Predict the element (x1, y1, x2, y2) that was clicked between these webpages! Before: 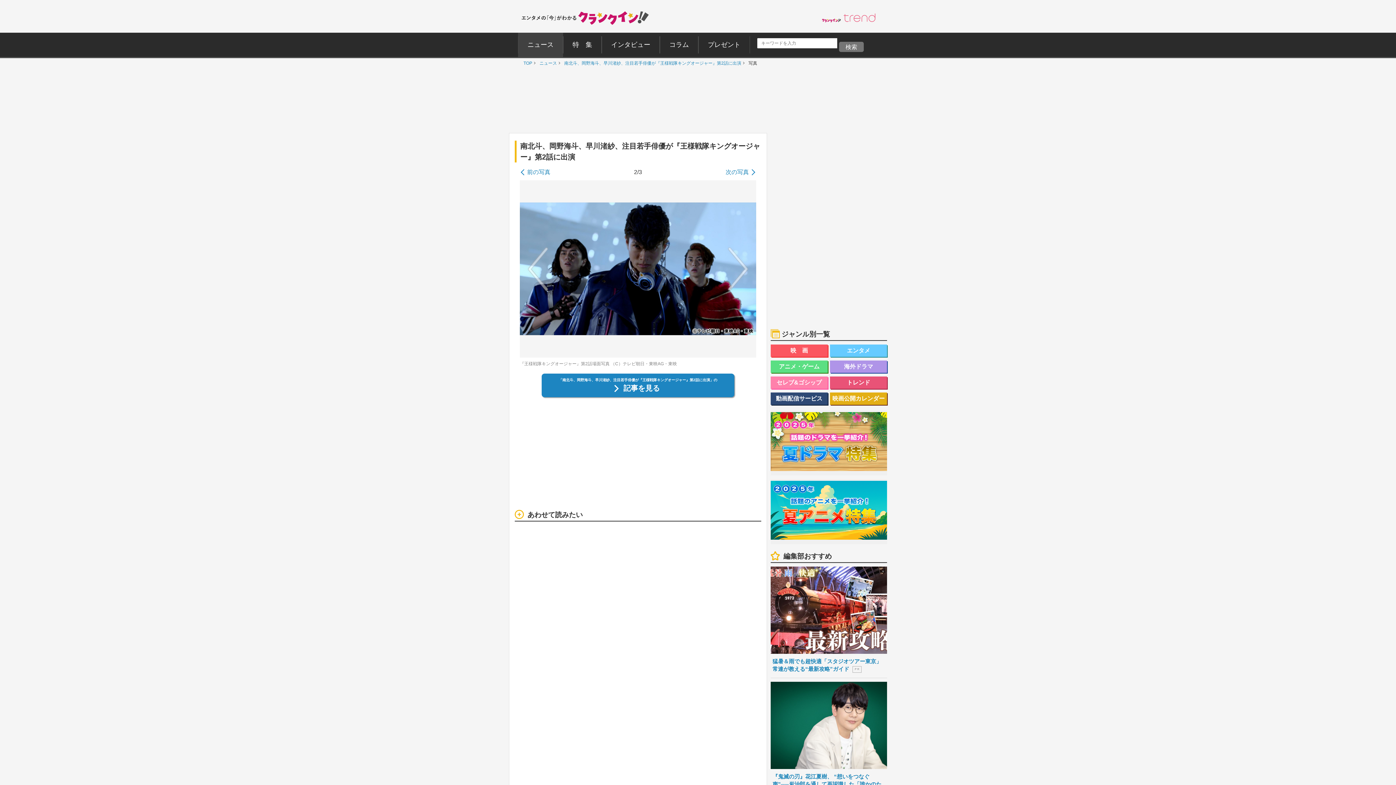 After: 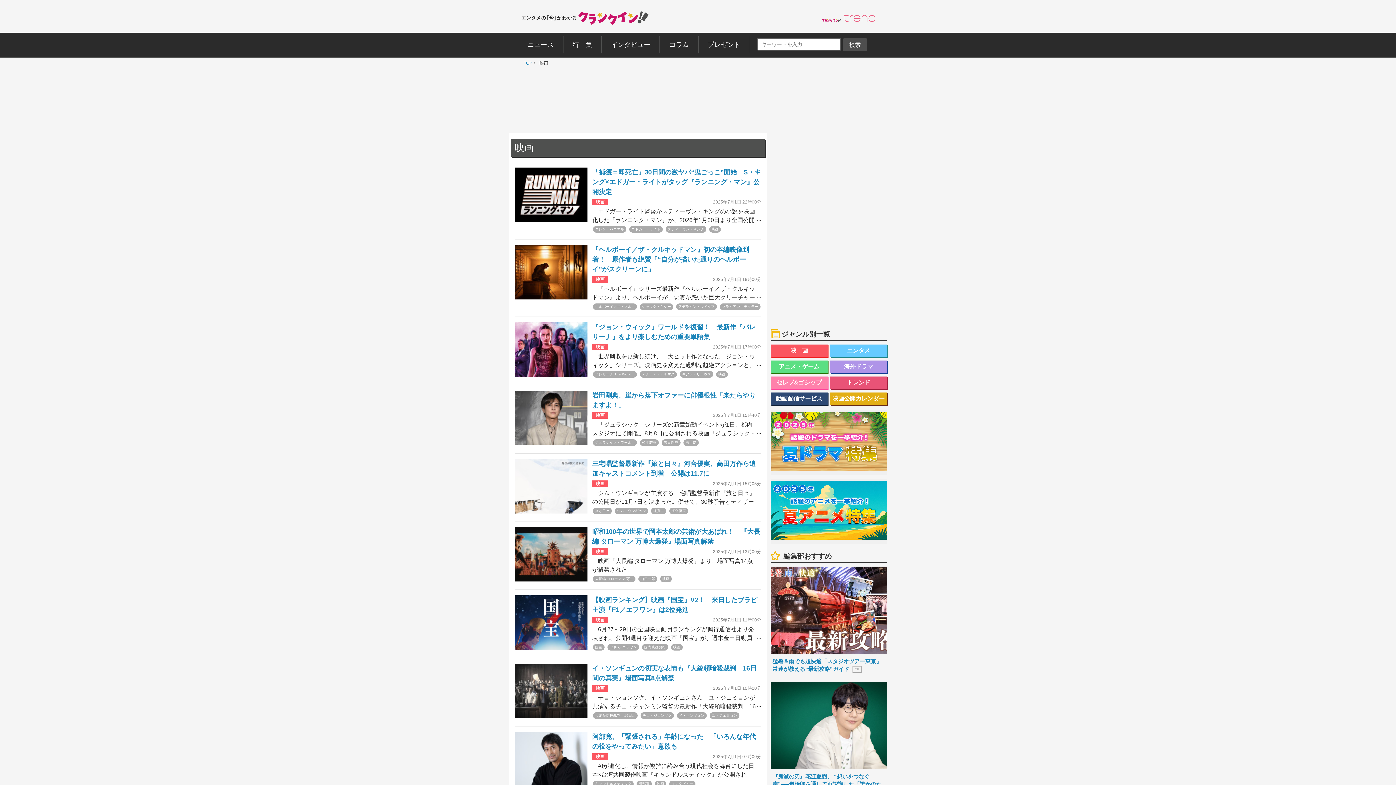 Action: bbox: (770, 344, 827, 357) label: 映 画